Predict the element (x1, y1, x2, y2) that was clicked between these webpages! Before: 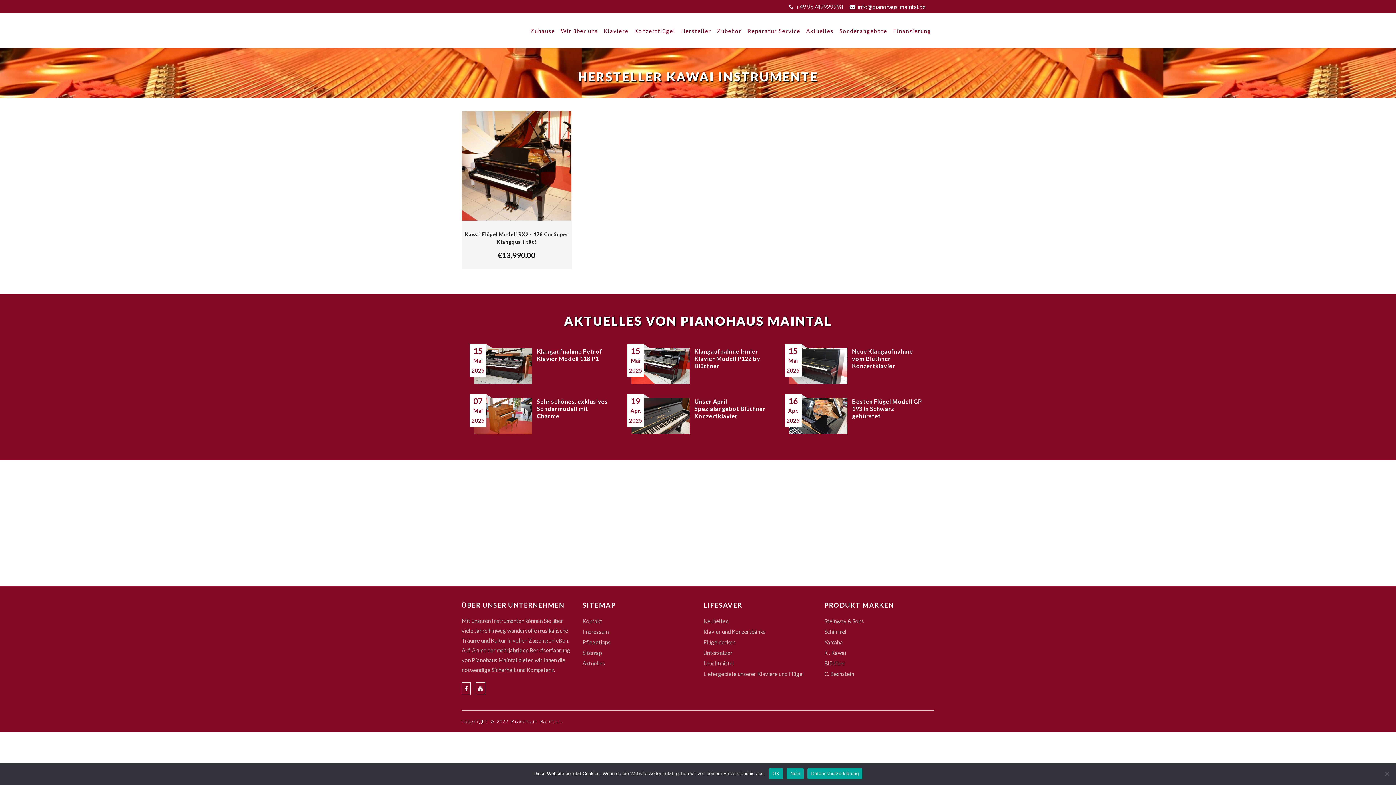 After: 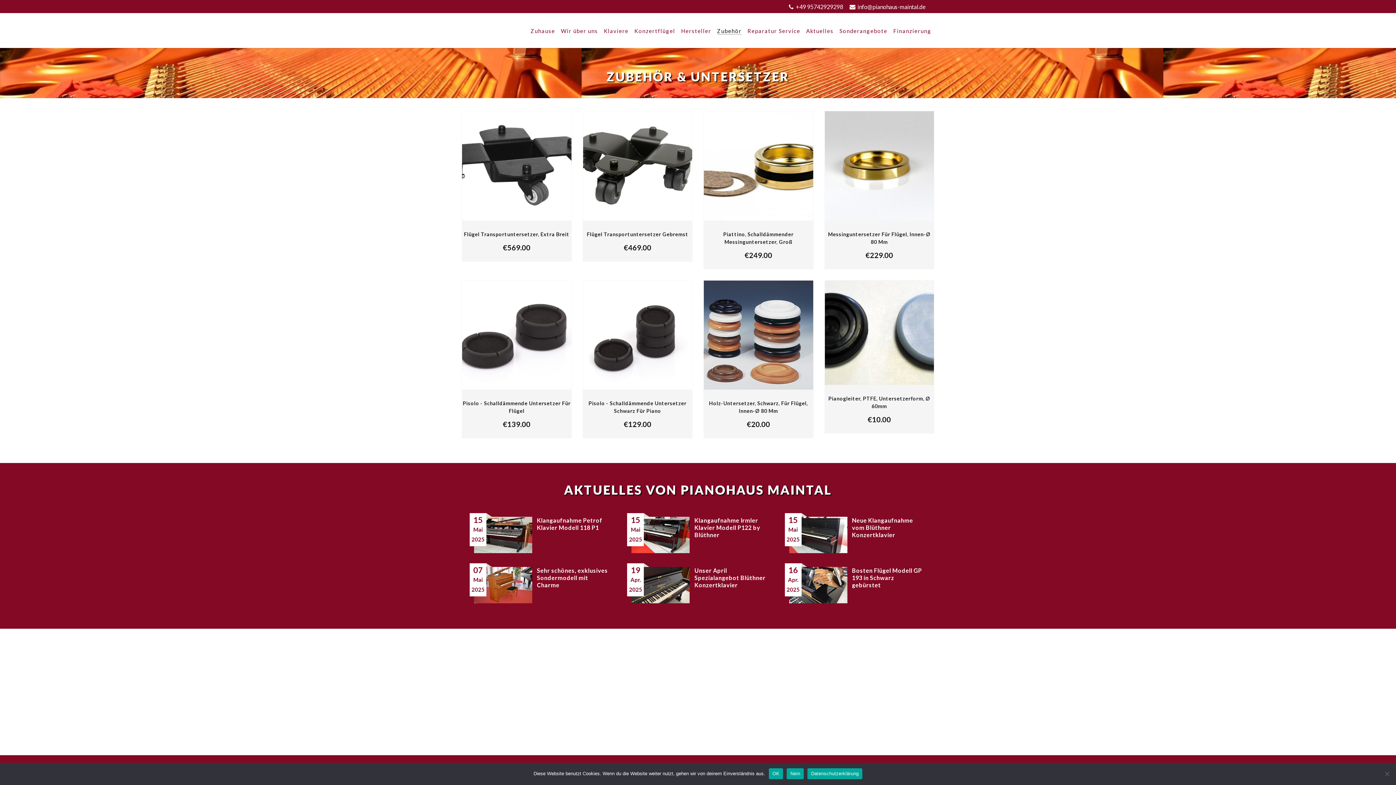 Action: label: Untersetzer bbox: (703, 649, 732, 656)